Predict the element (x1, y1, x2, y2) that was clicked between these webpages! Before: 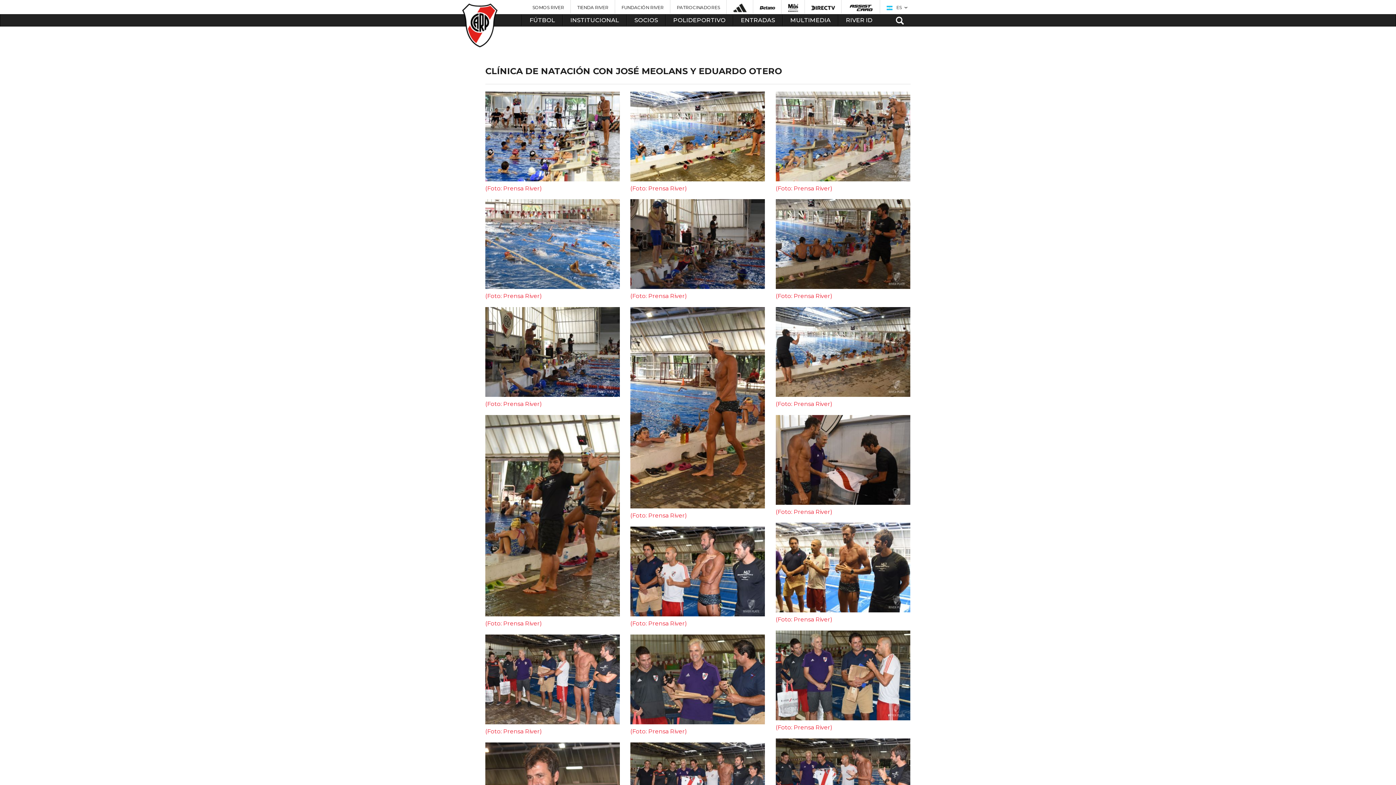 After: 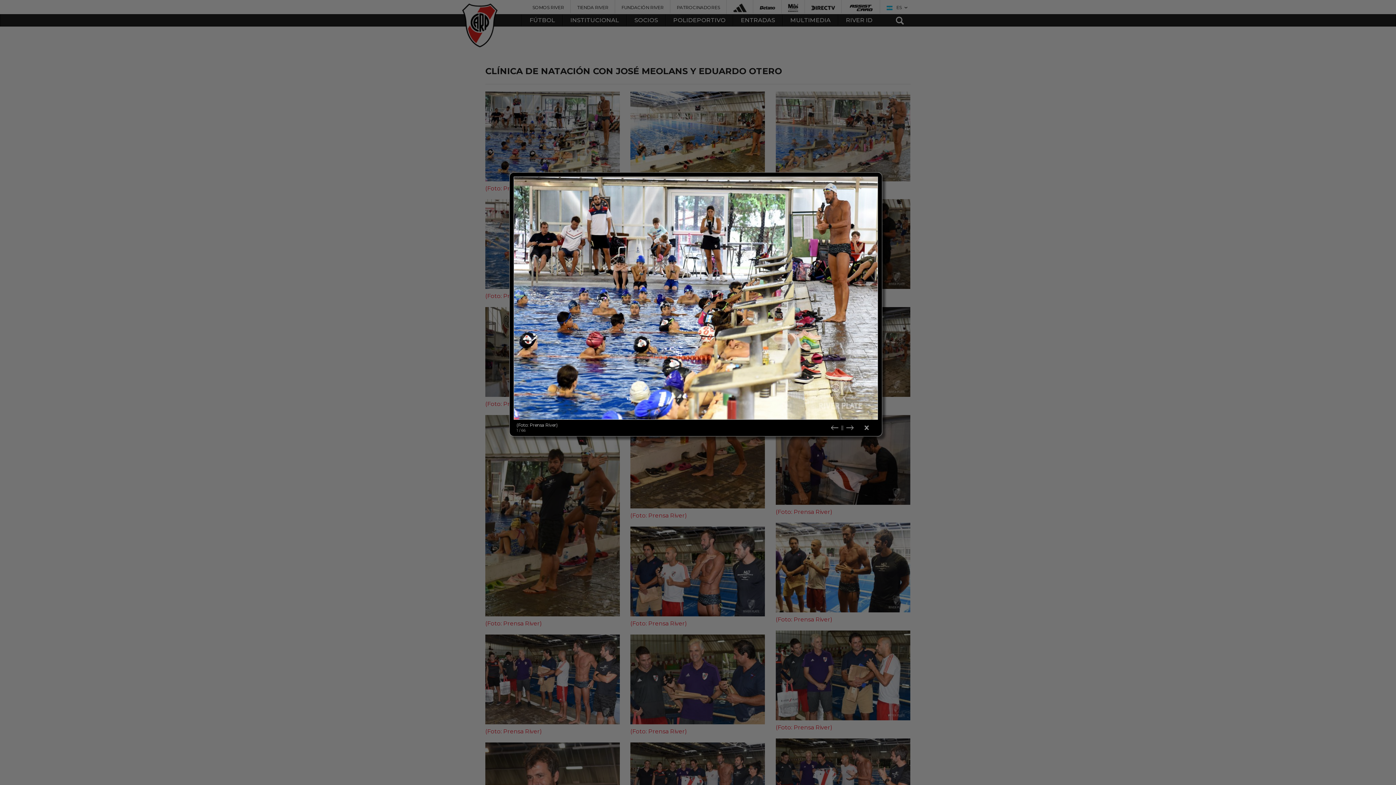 Action: bbox: (485, 91, 619, 181)